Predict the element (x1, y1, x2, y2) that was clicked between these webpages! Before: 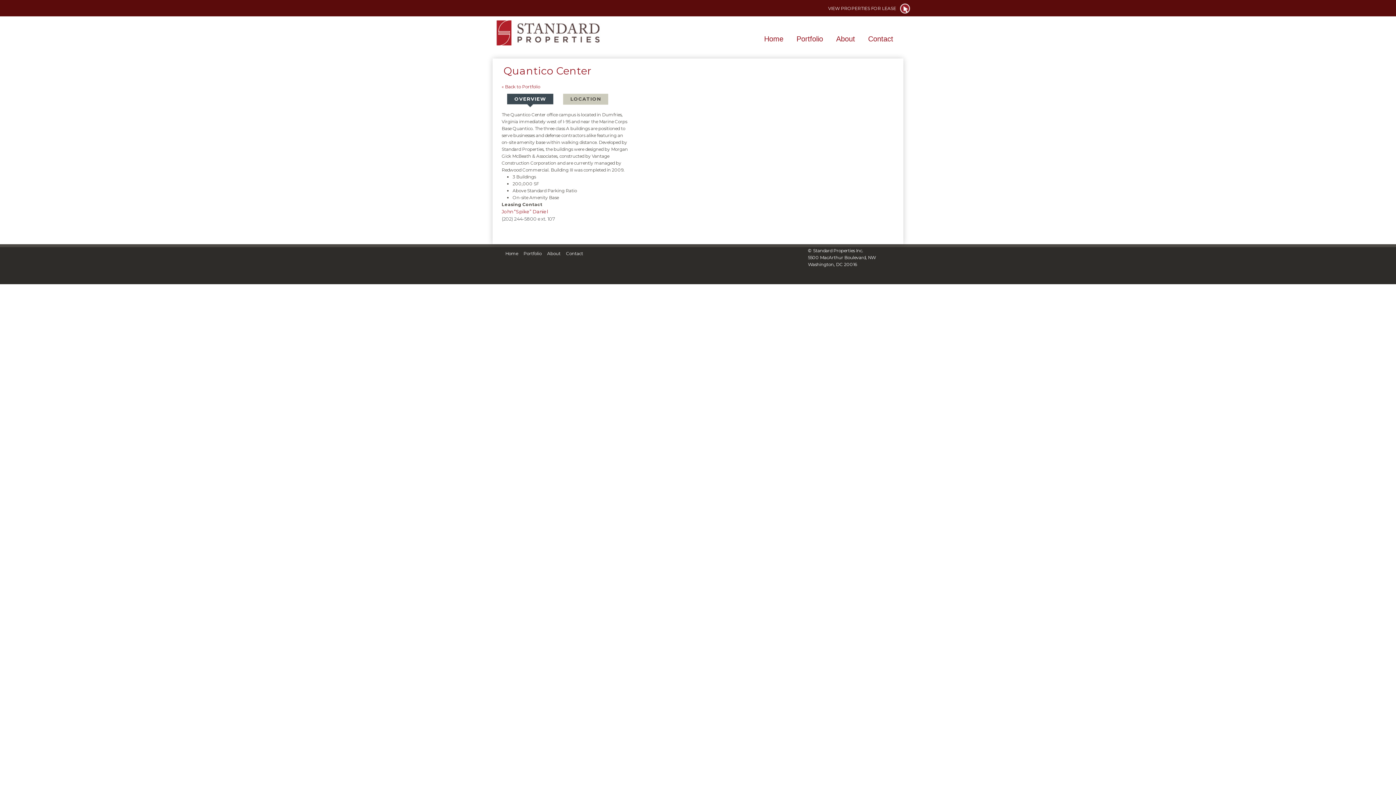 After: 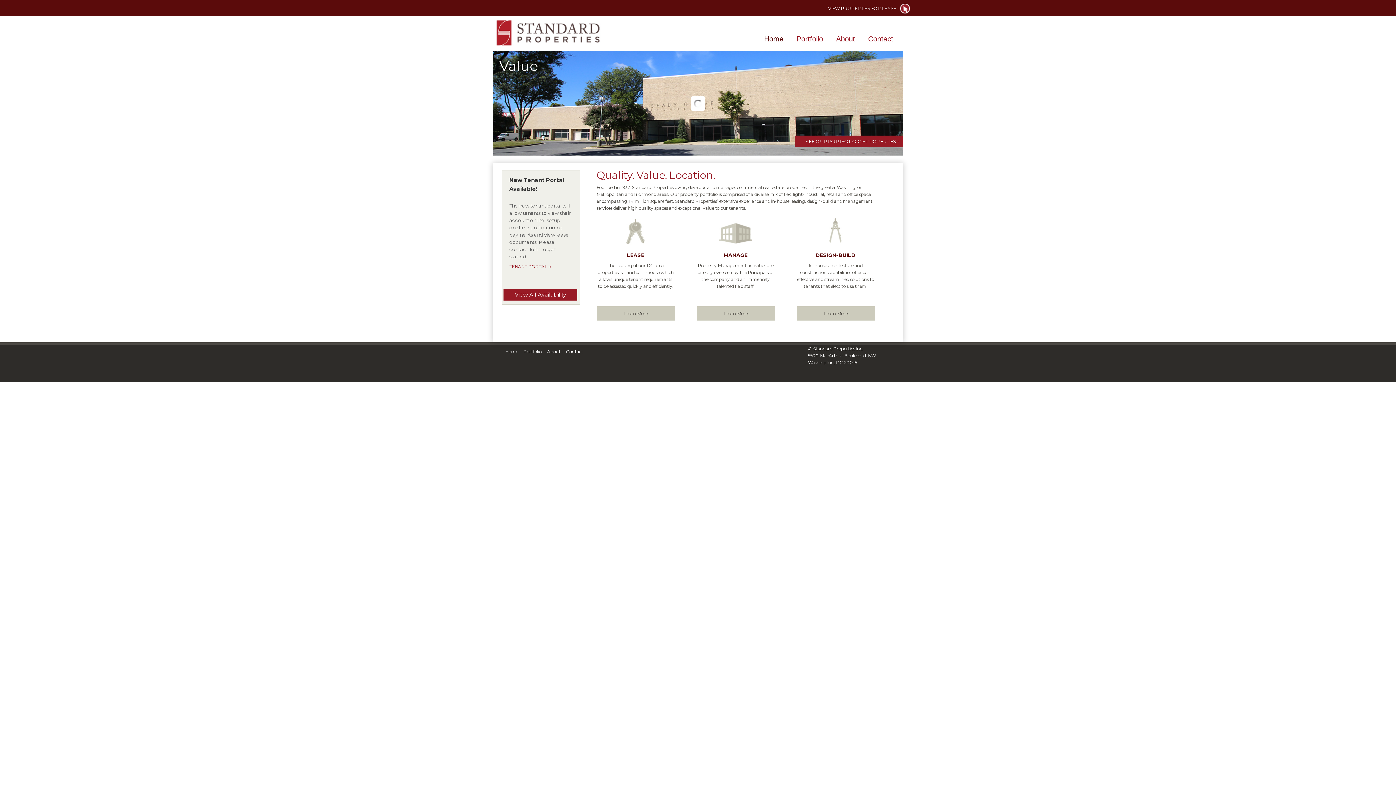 Action: label: Home bbox: (505, 250, 518, 256)